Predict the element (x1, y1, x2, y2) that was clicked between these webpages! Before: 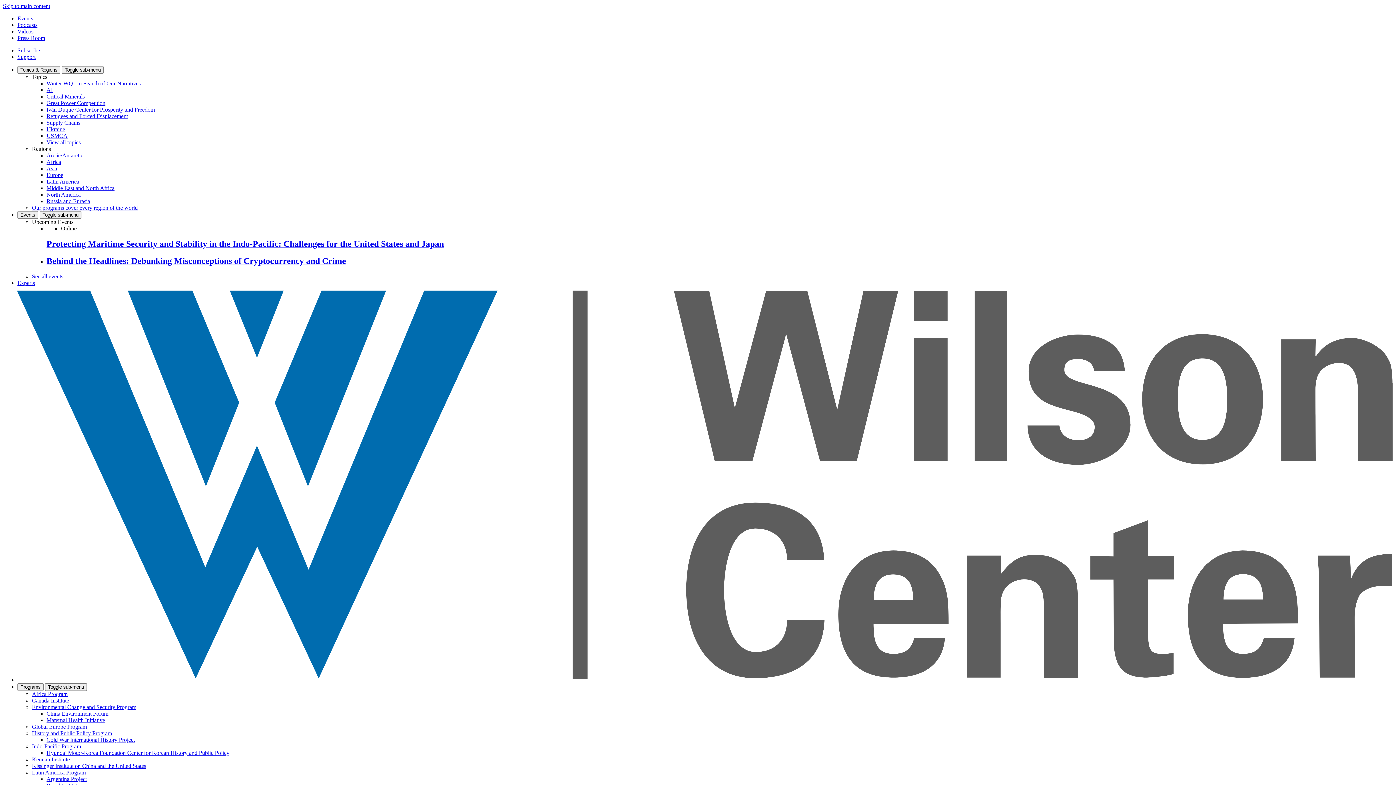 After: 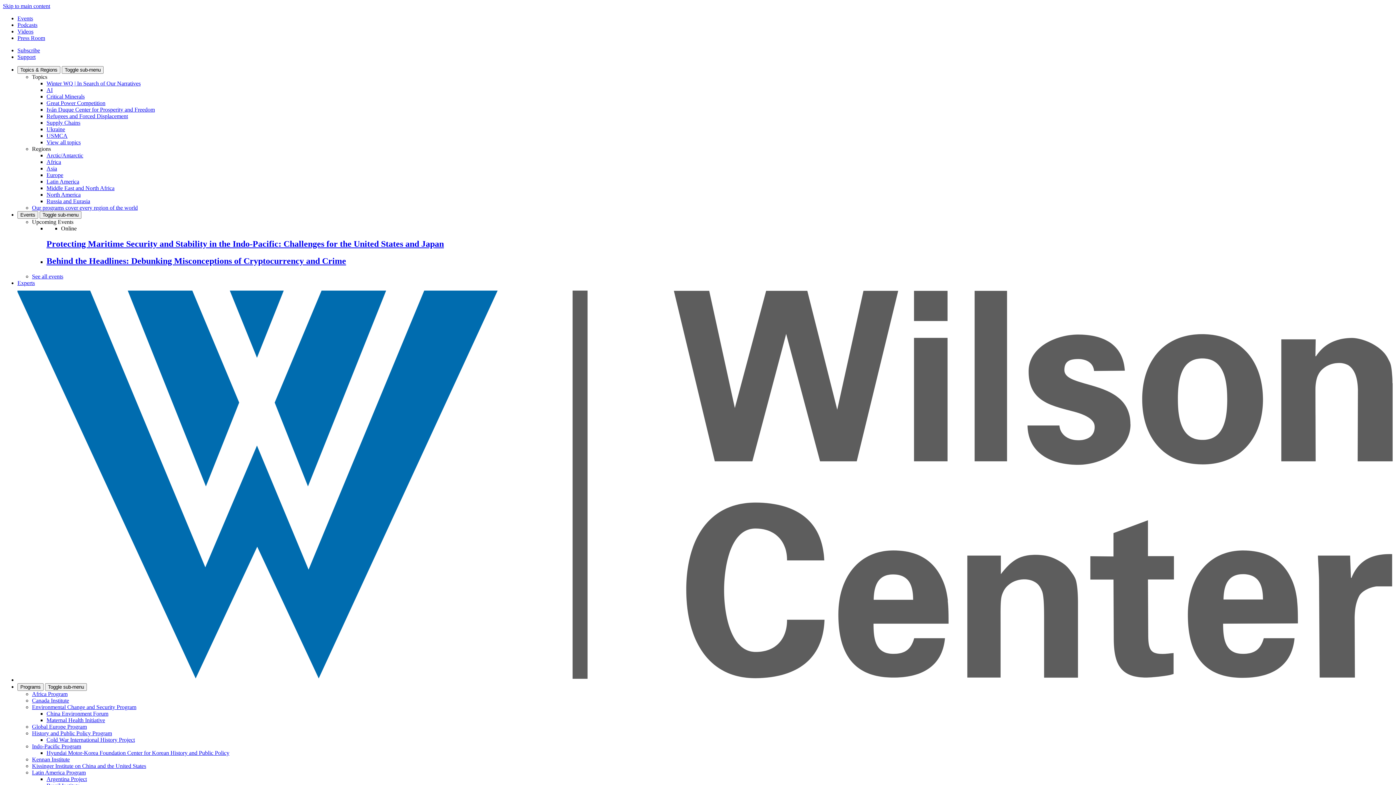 Action: bbox: (46, 256, 346, 265) label: Behind the Headlines: Debunking Misconceptions of Cryptocurrency and Crime